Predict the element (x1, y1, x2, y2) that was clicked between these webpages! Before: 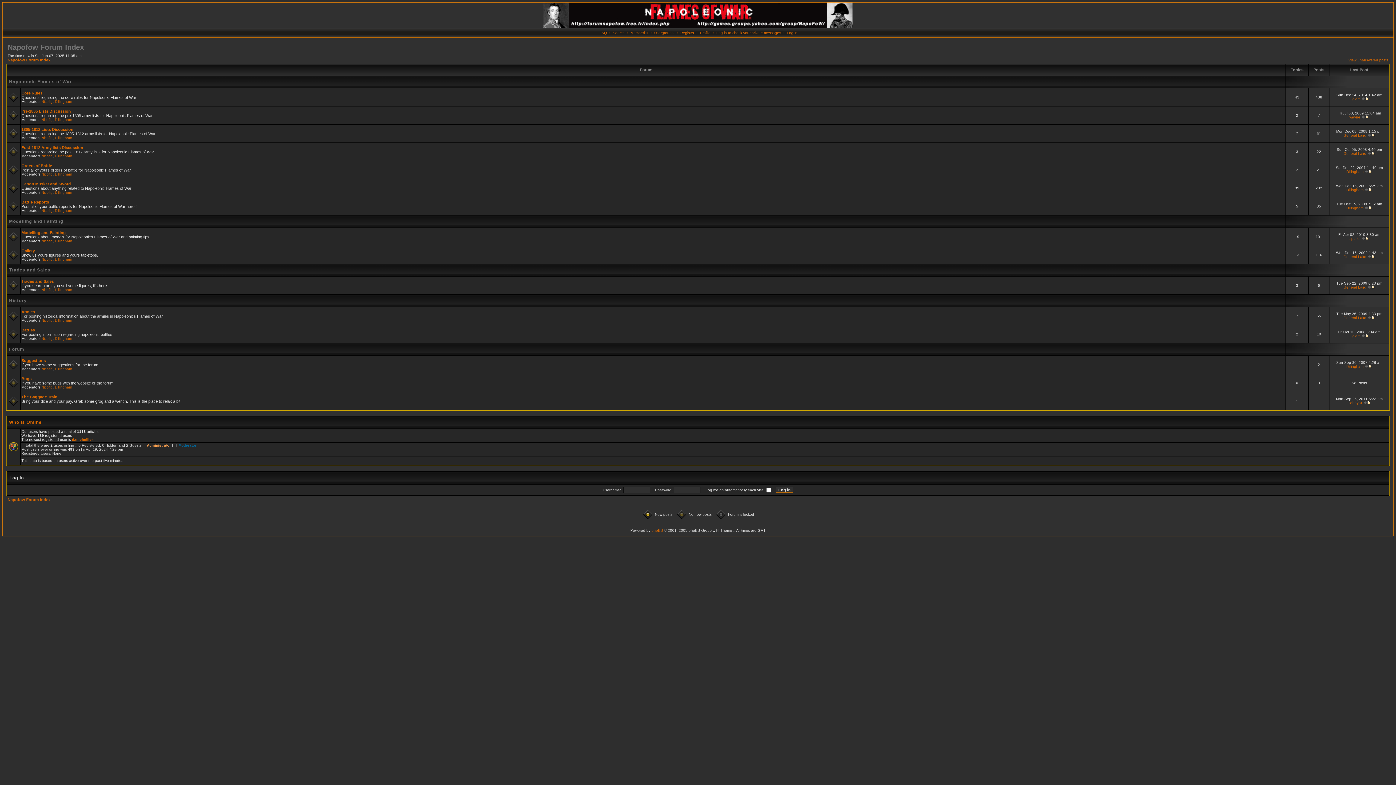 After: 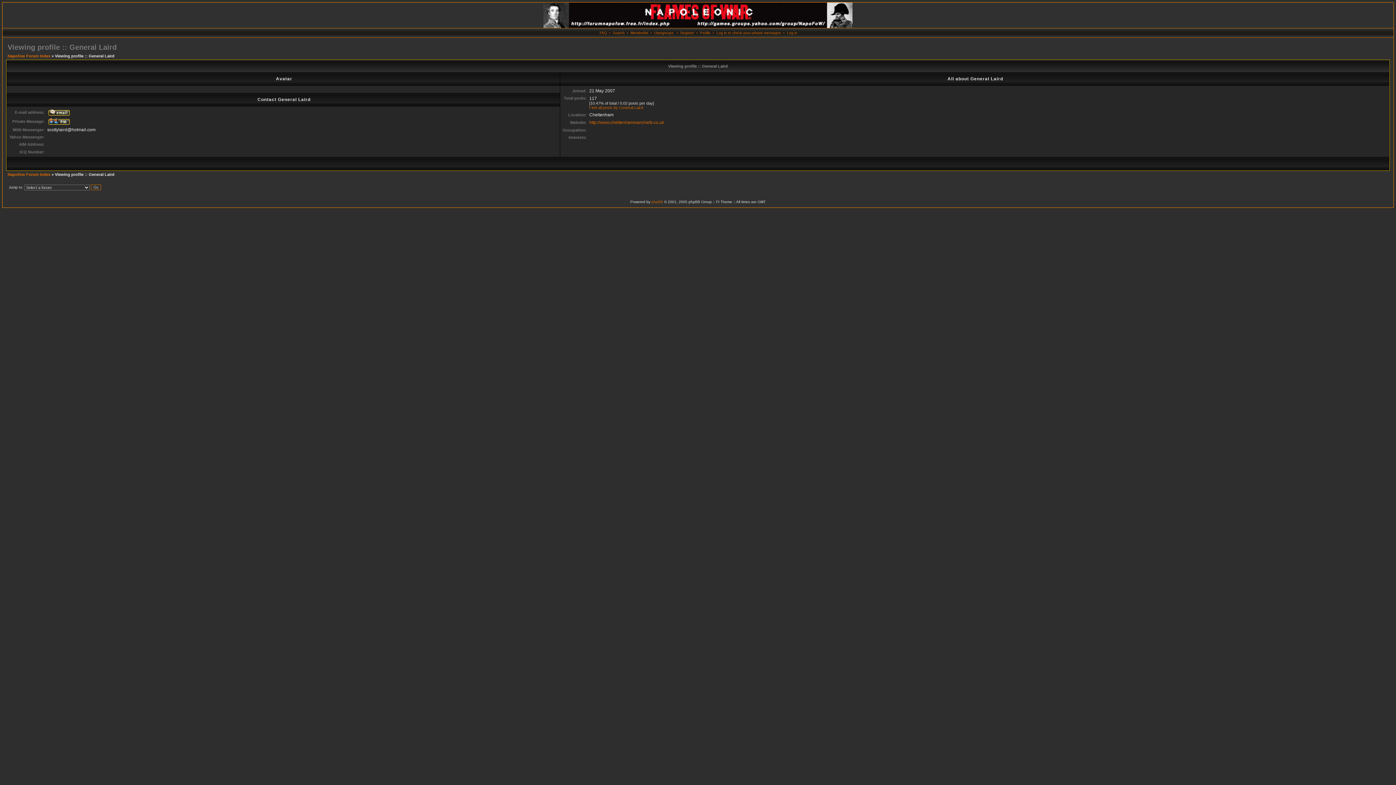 Action: label: General Laird bbox: (1343, 285, 1366, 289)